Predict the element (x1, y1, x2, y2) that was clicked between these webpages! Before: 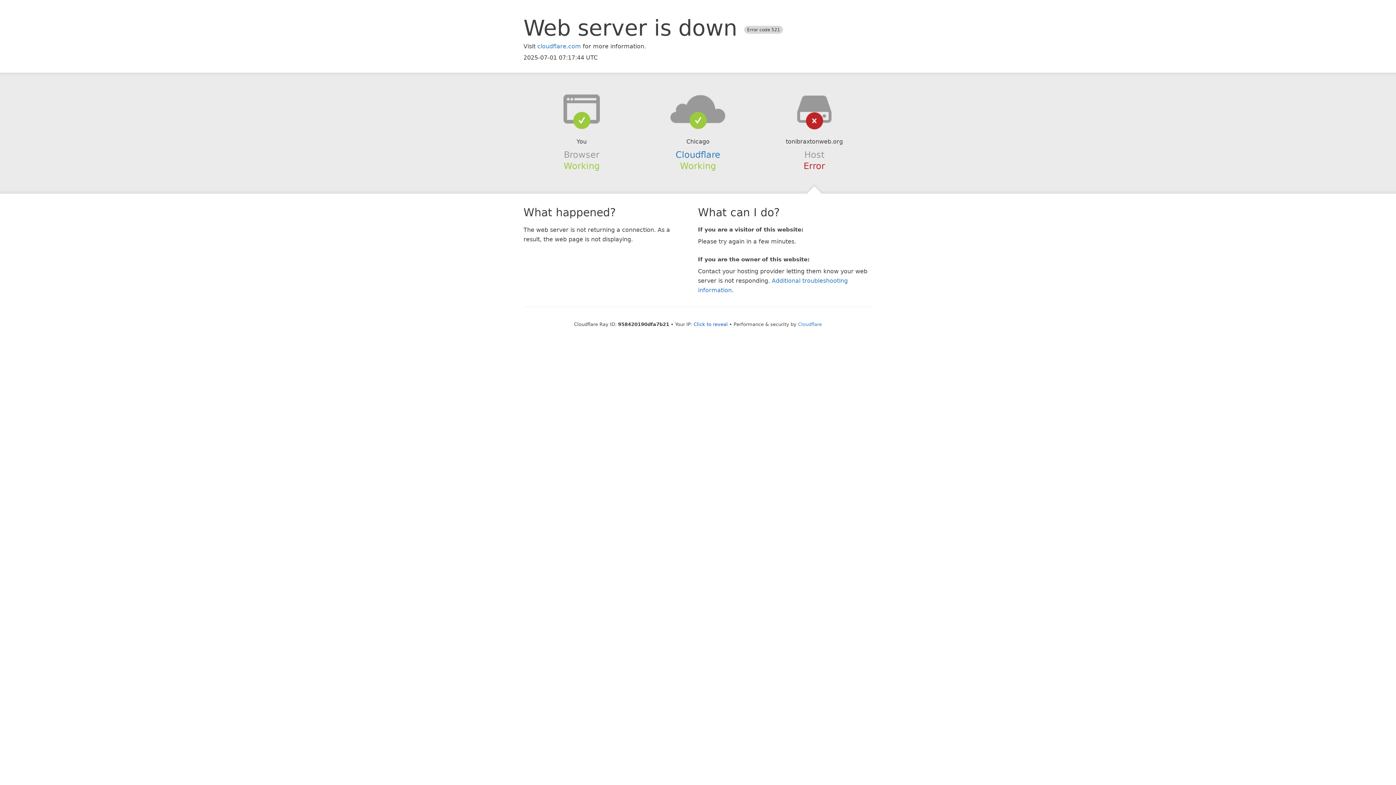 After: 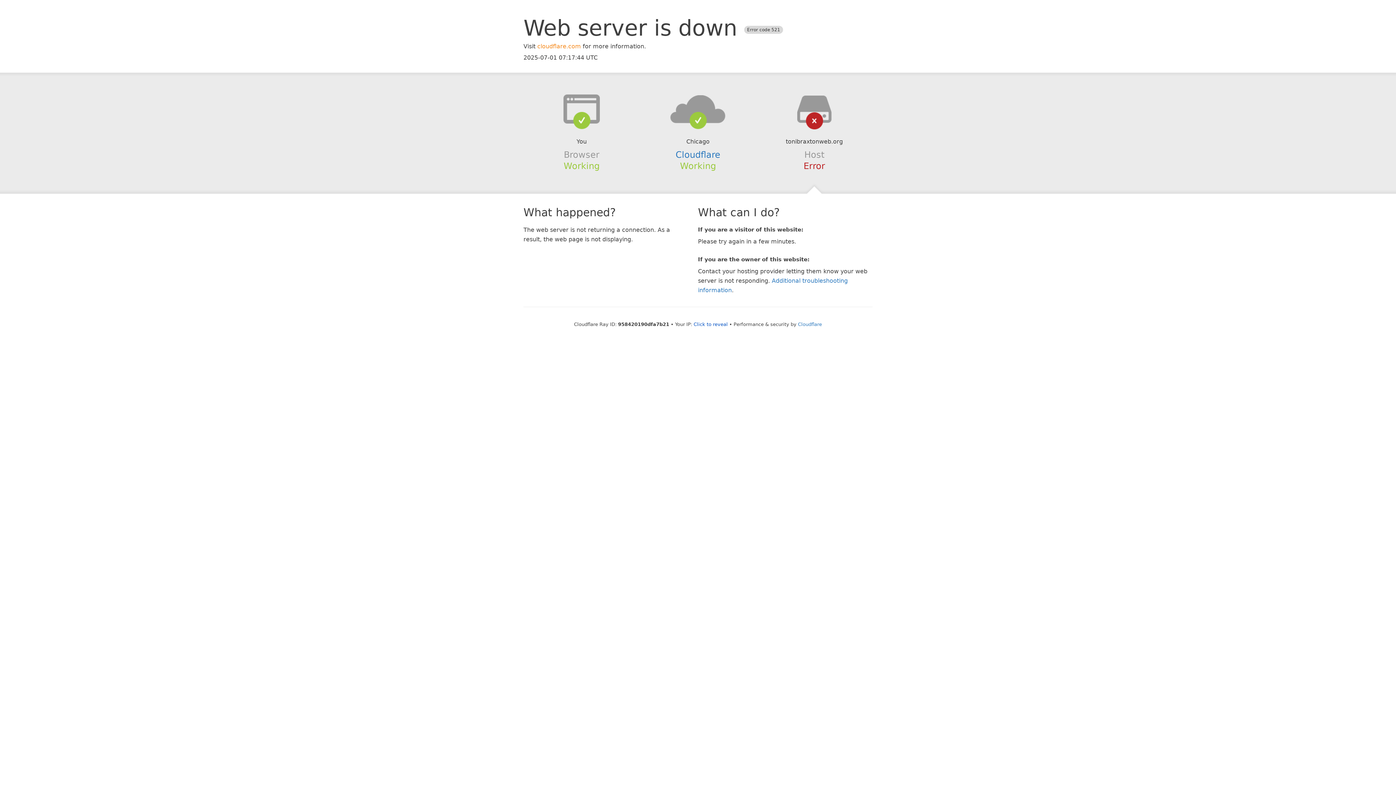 Action: bbox: (537, 42, 581, 49) label: cloudflare.com